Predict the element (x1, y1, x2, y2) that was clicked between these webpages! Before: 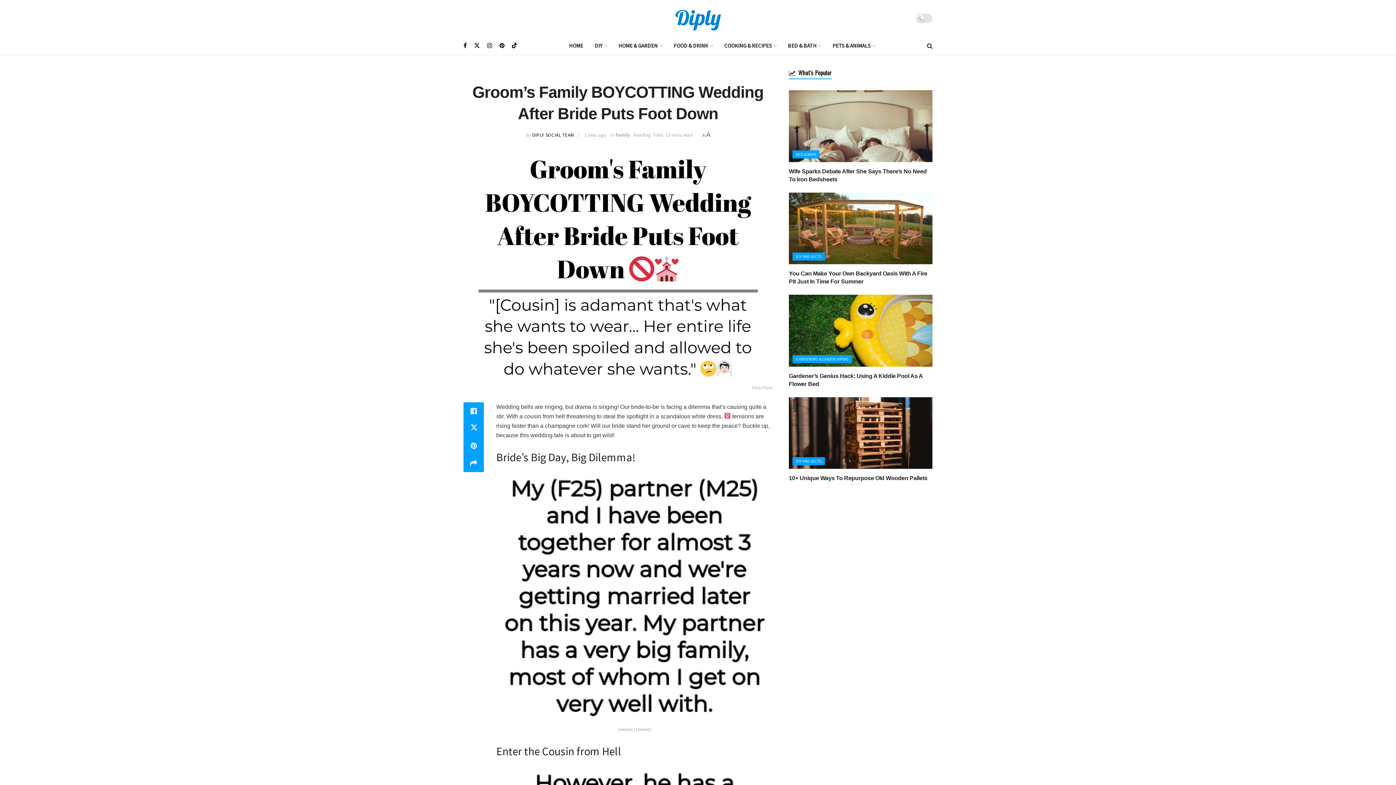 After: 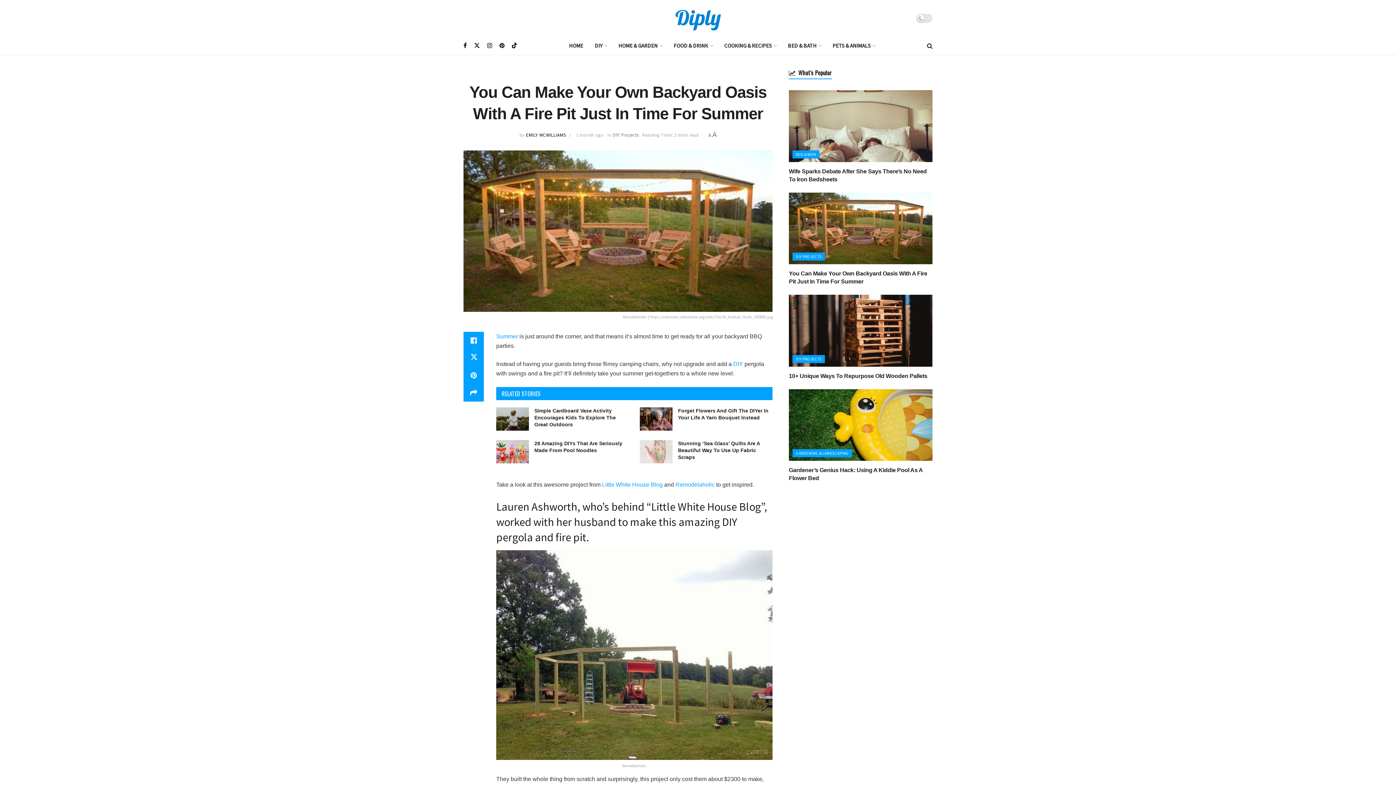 Action: bbox: (789, 192, 932, 264) label: Read article: You Can Make Your Own Backyard Oasis With A Fire Pit Just In Time For Summer